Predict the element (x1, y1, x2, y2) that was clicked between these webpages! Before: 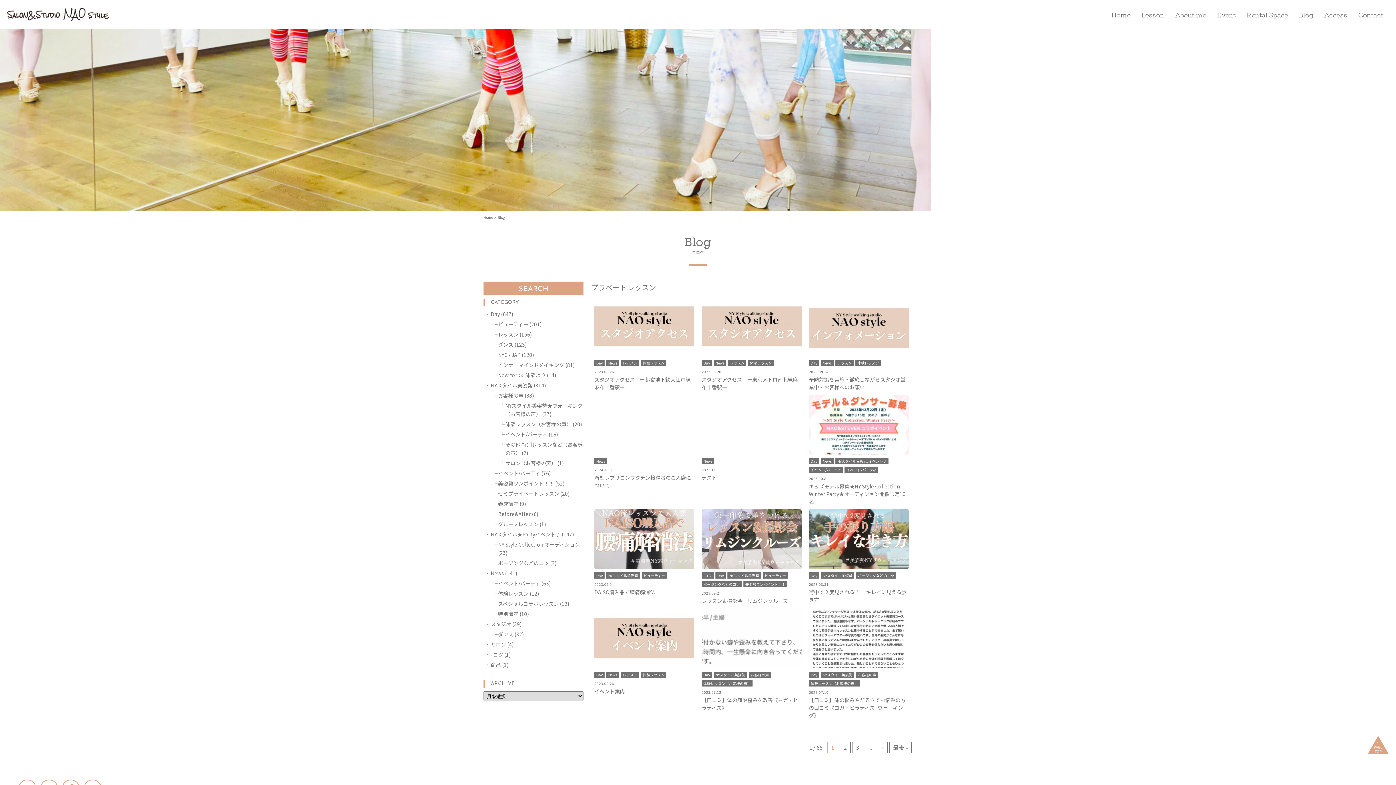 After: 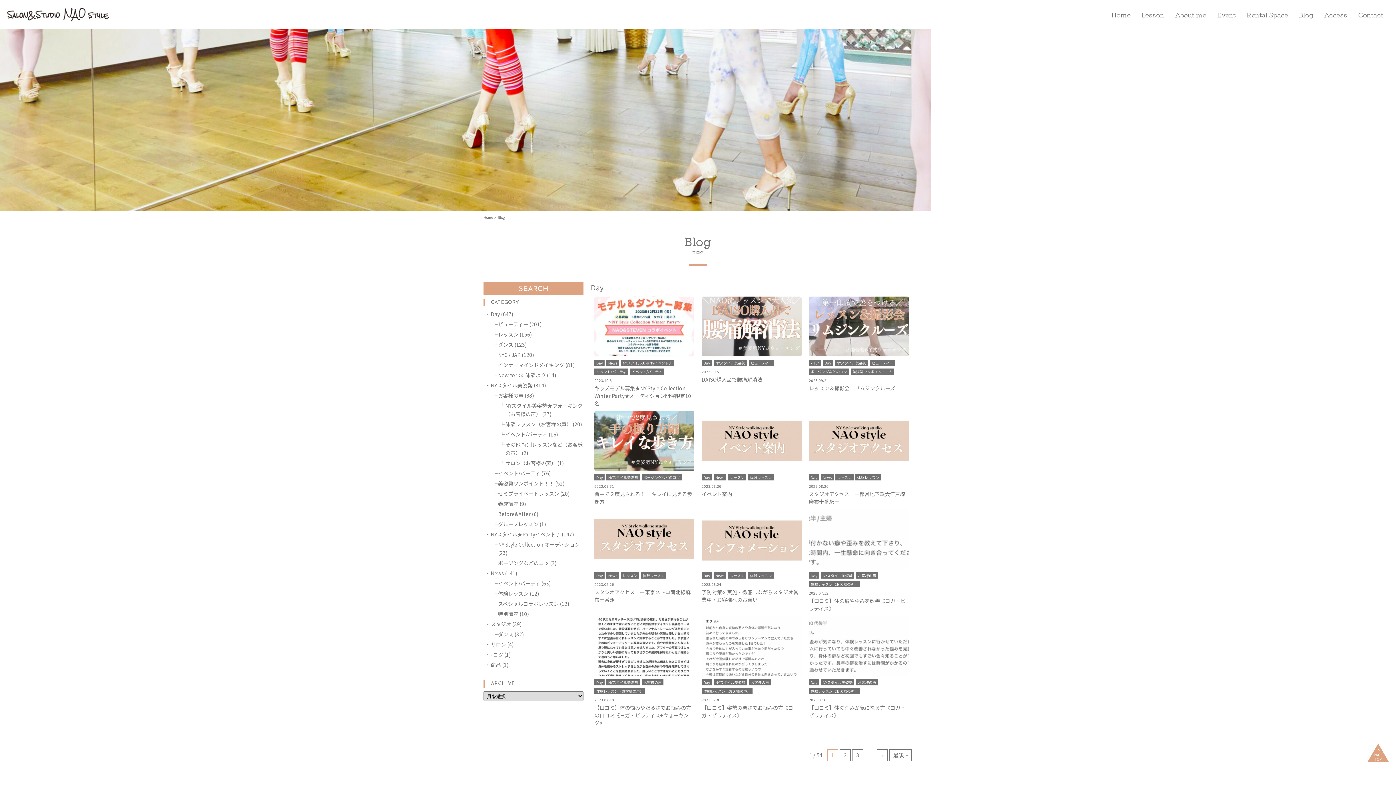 Action: label: Day bbox: (594, 359, 604, 366)